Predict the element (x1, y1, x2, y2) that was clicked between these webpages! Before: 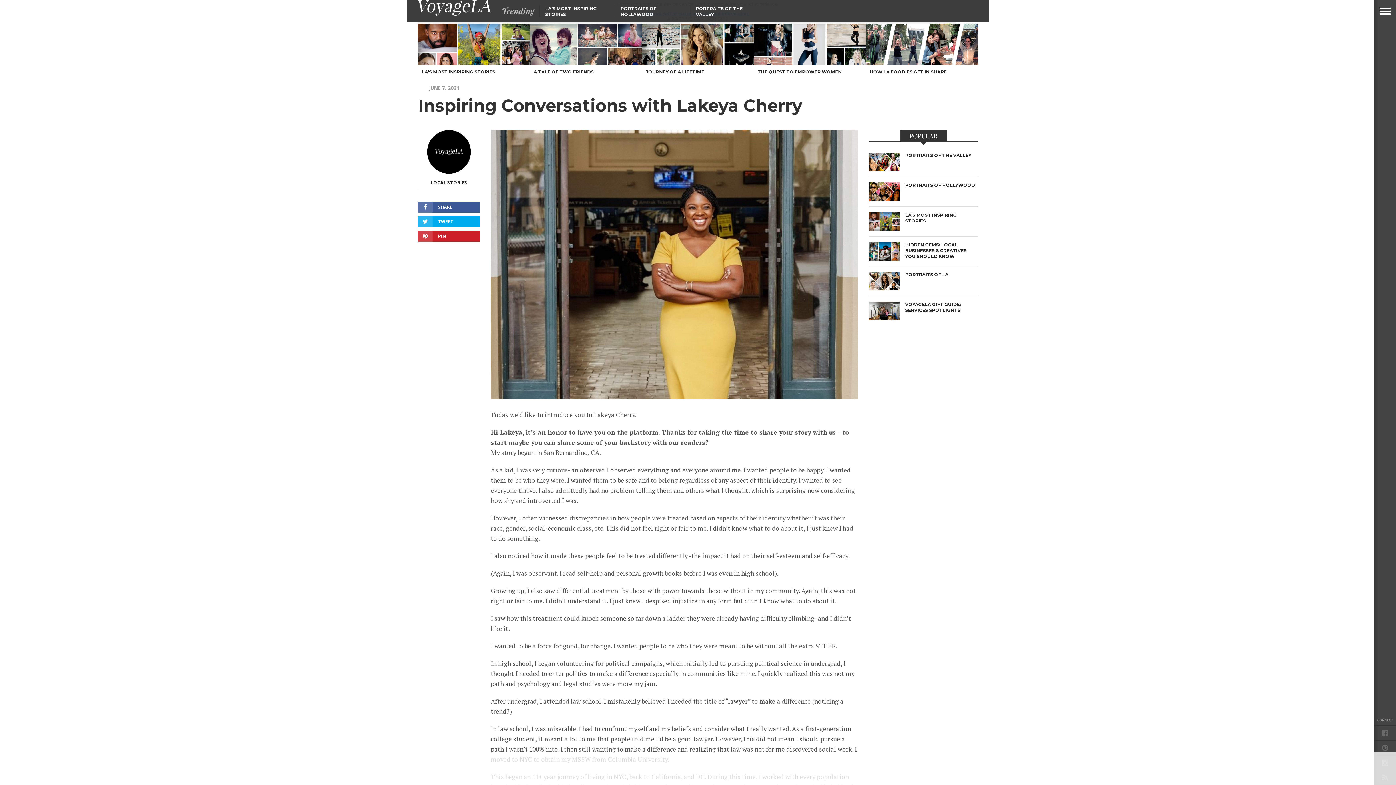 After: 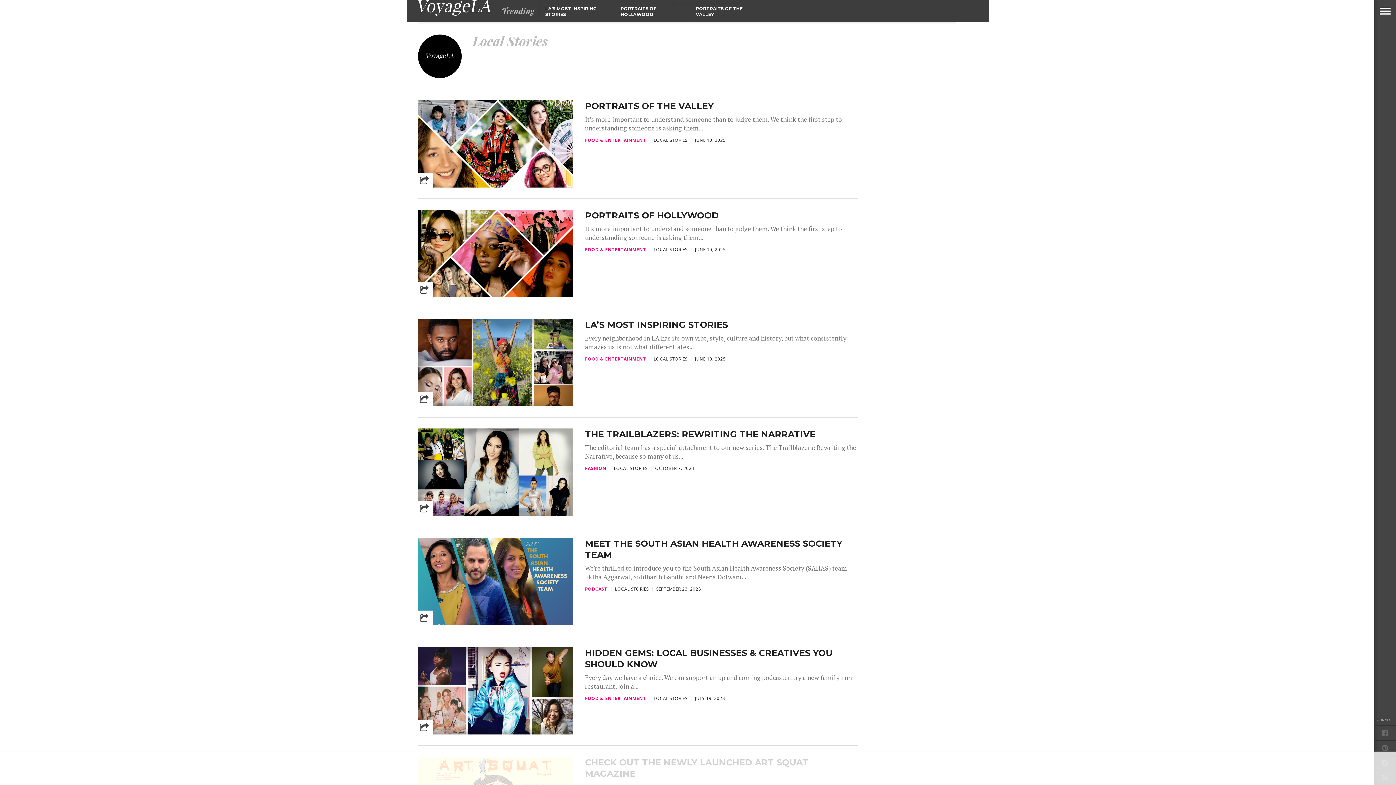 Action: label: LOCAL STORIES bbox: (430, 179, 467, 185)